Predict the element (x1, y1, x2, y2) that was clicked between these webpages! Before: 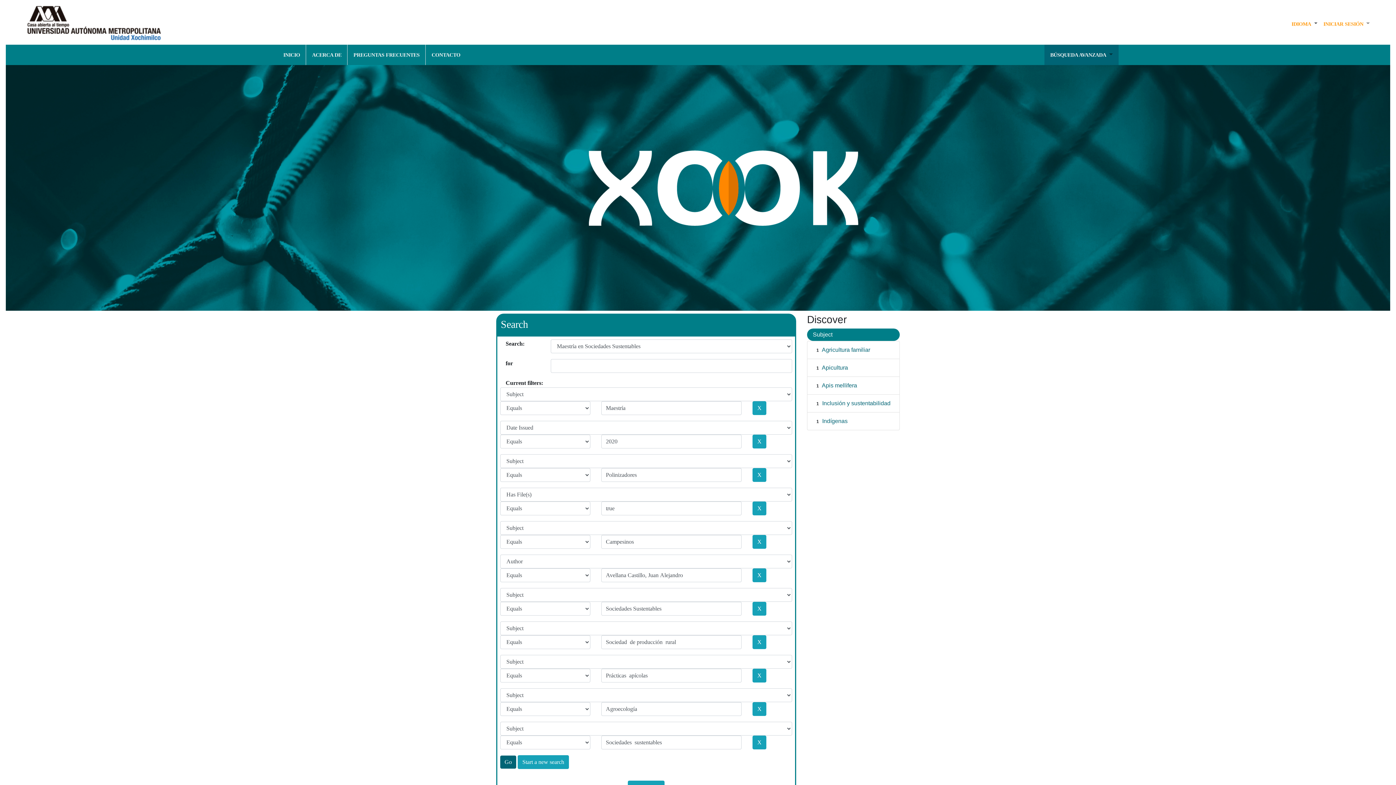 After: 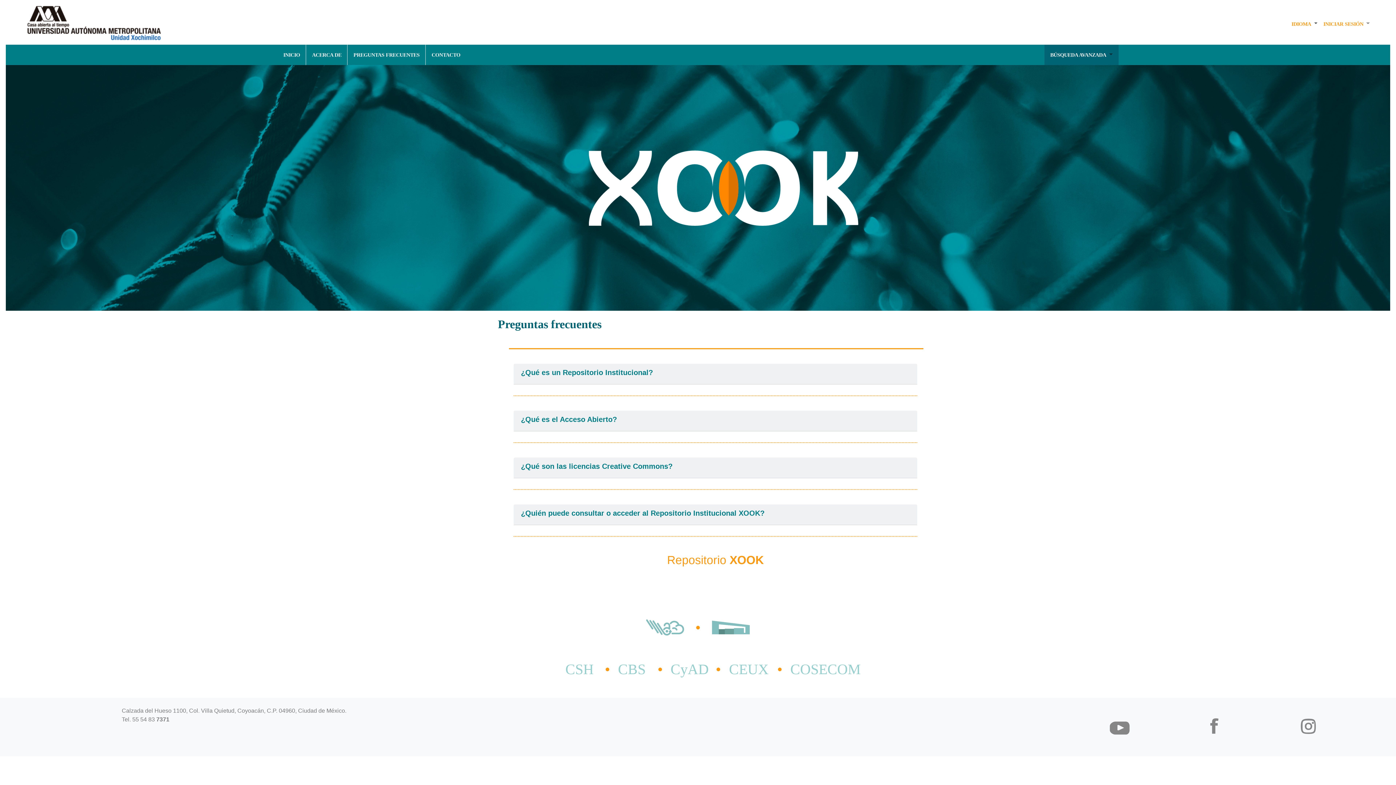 Action: bbox: (350, 47, 422, 62) label: PREGUNTAS FRECUENTES